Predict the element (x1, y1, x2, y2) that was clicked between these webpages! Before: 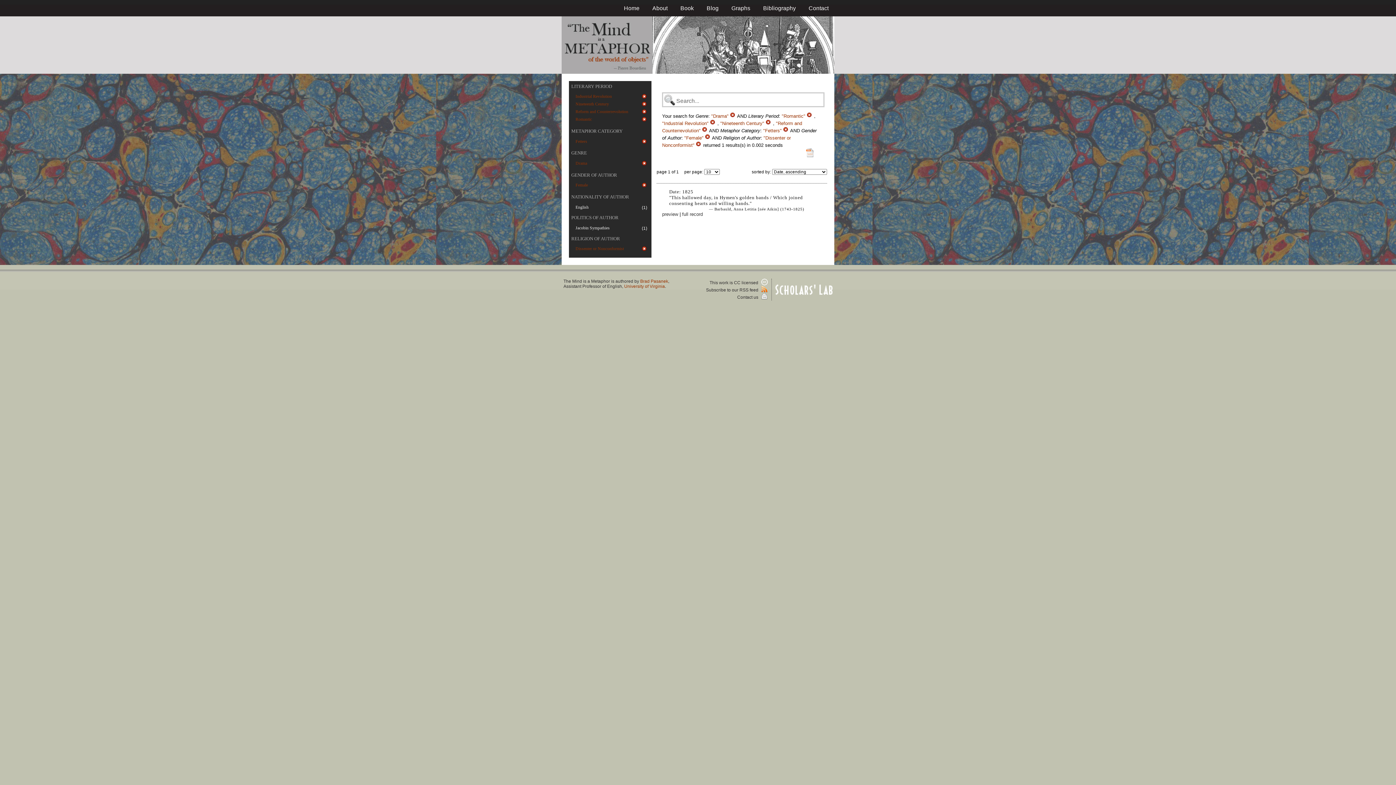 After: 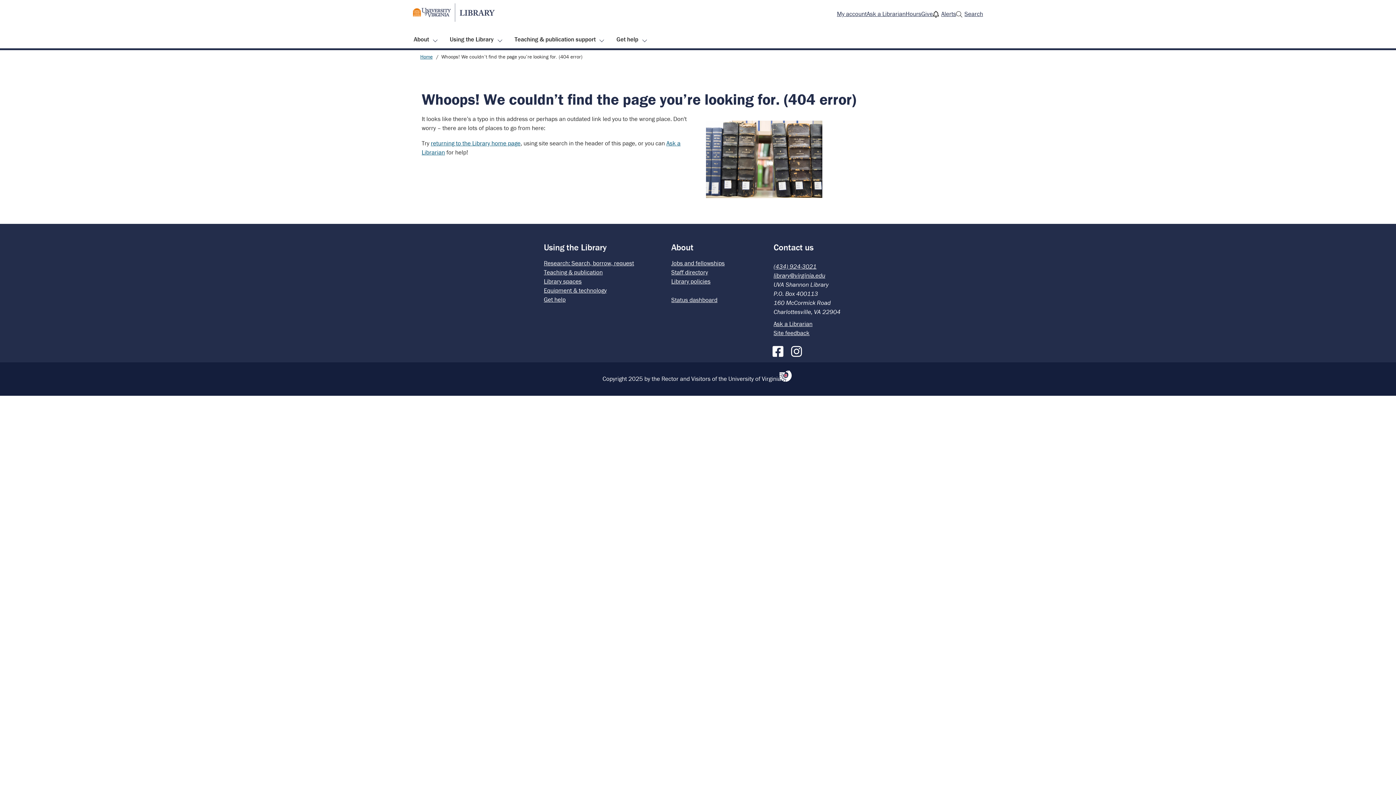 Action: bbox: (775, 291, 832, 296)